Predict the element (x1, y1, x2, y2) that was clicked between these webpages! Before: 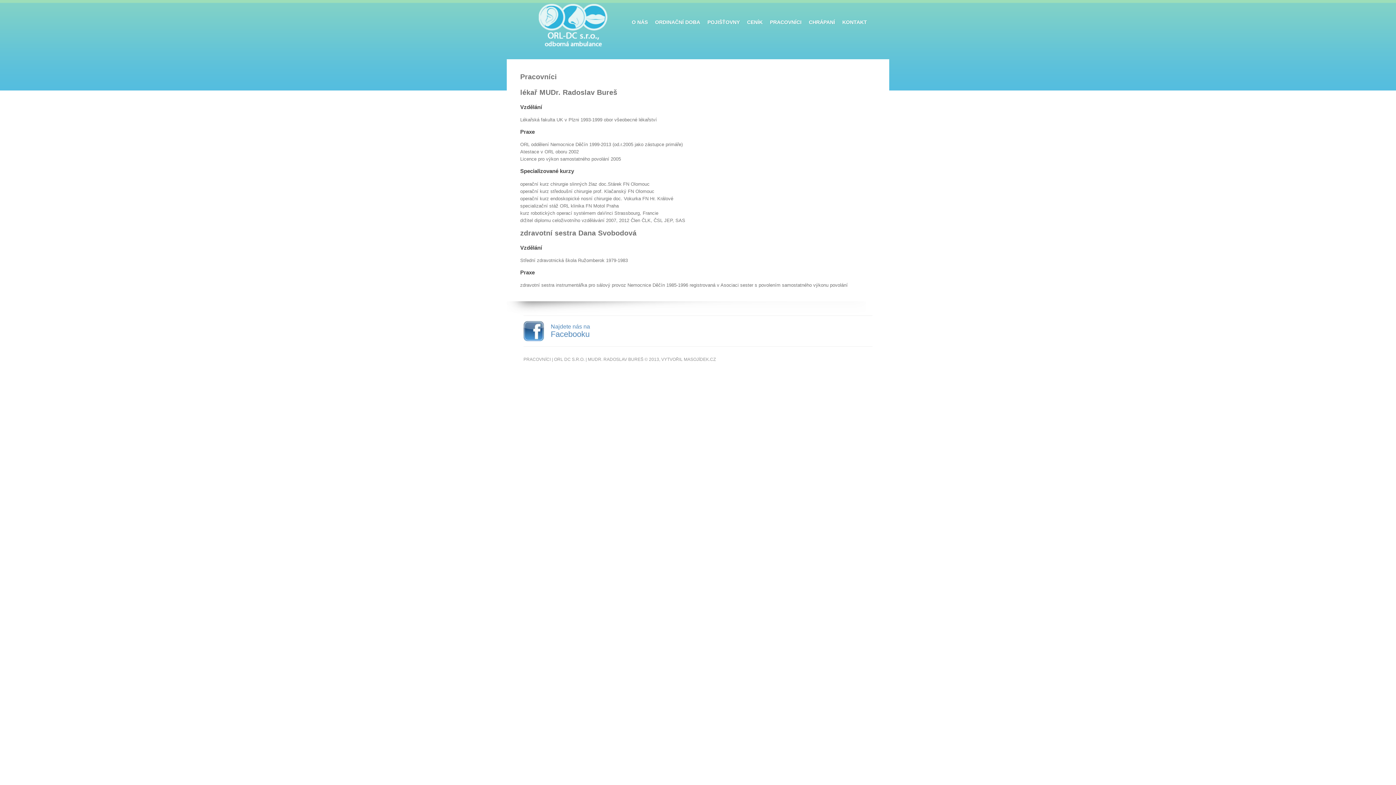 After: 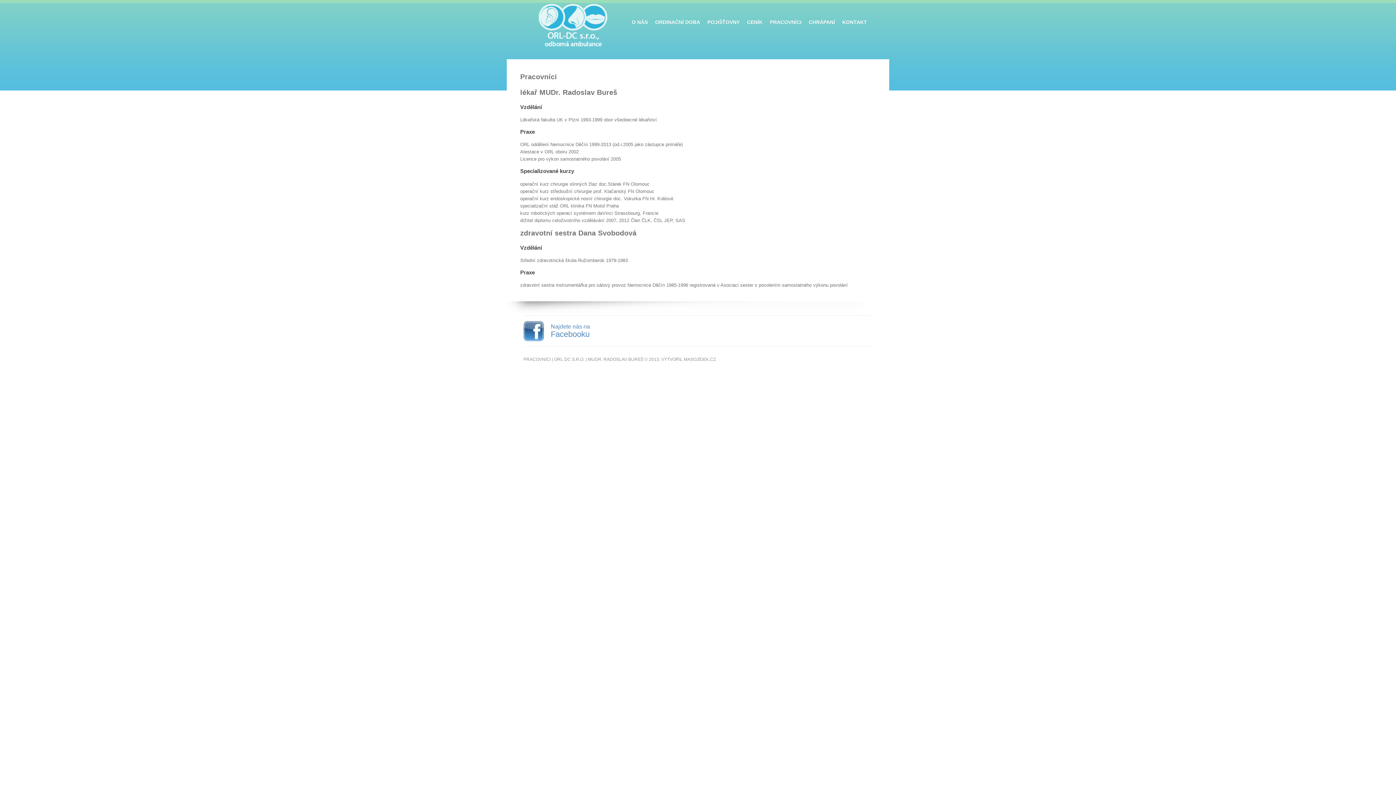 Action: bbox: (766, 0, 805, 34) label: PRACOVNÍCI